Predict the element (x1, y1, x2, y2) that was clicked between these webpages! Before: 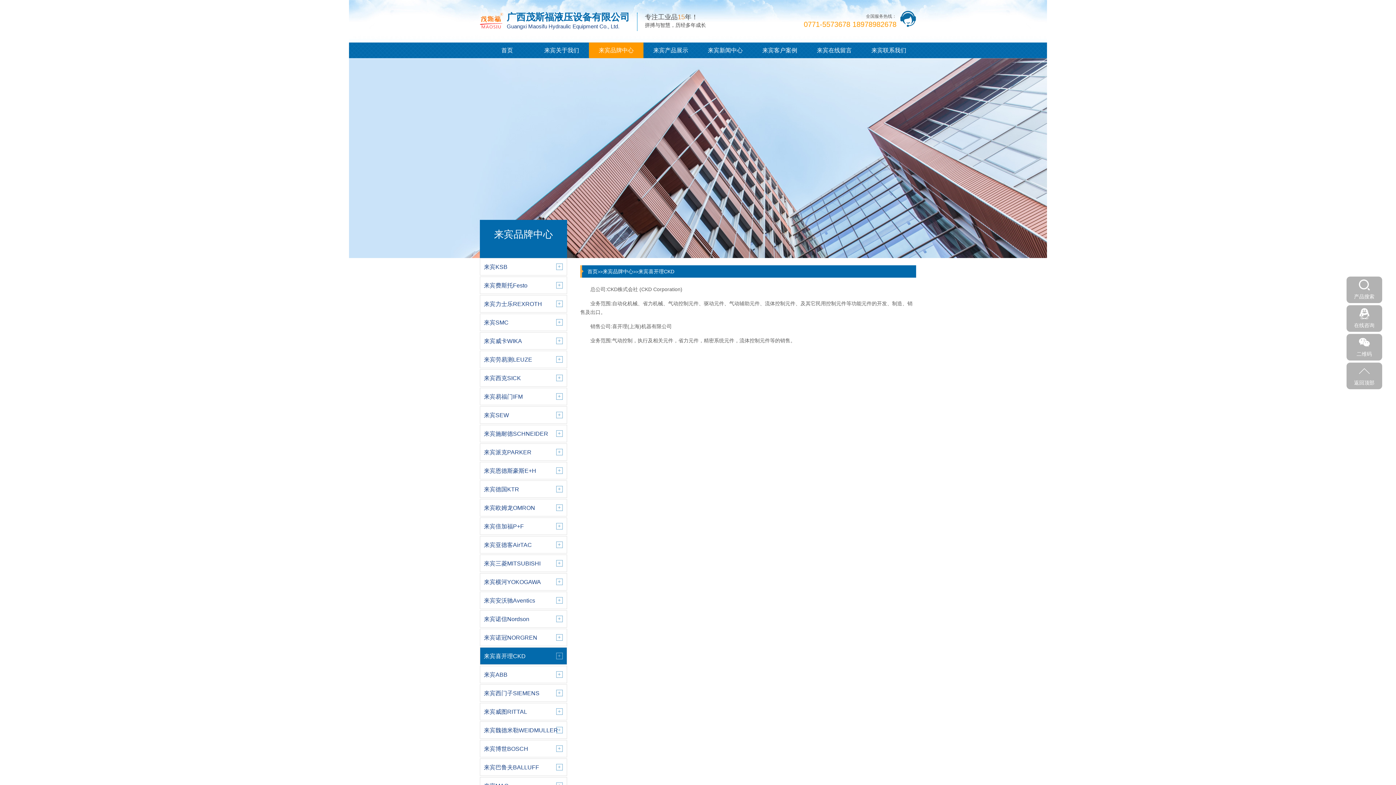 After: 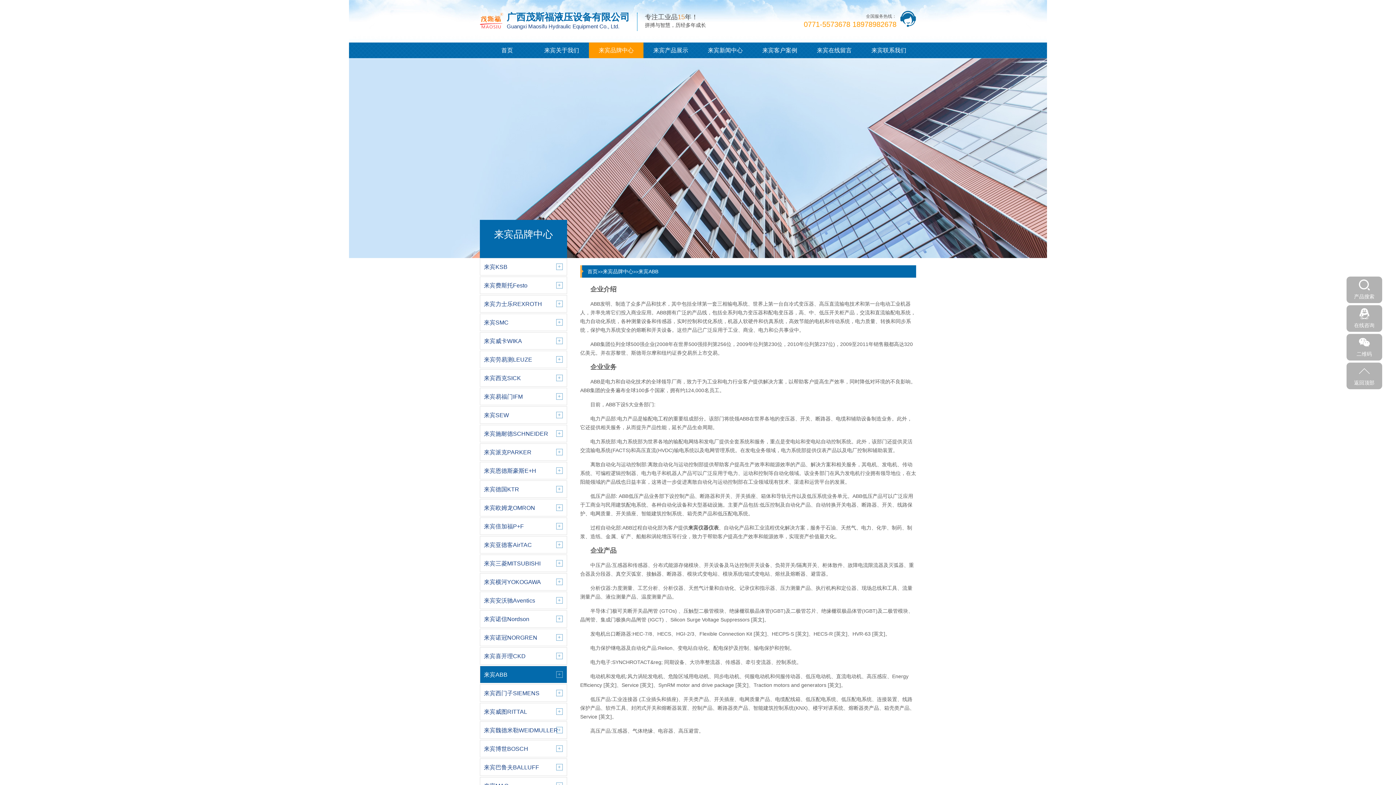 Action: label: 来宾ABB bbox: (480, 666, 566, 684)